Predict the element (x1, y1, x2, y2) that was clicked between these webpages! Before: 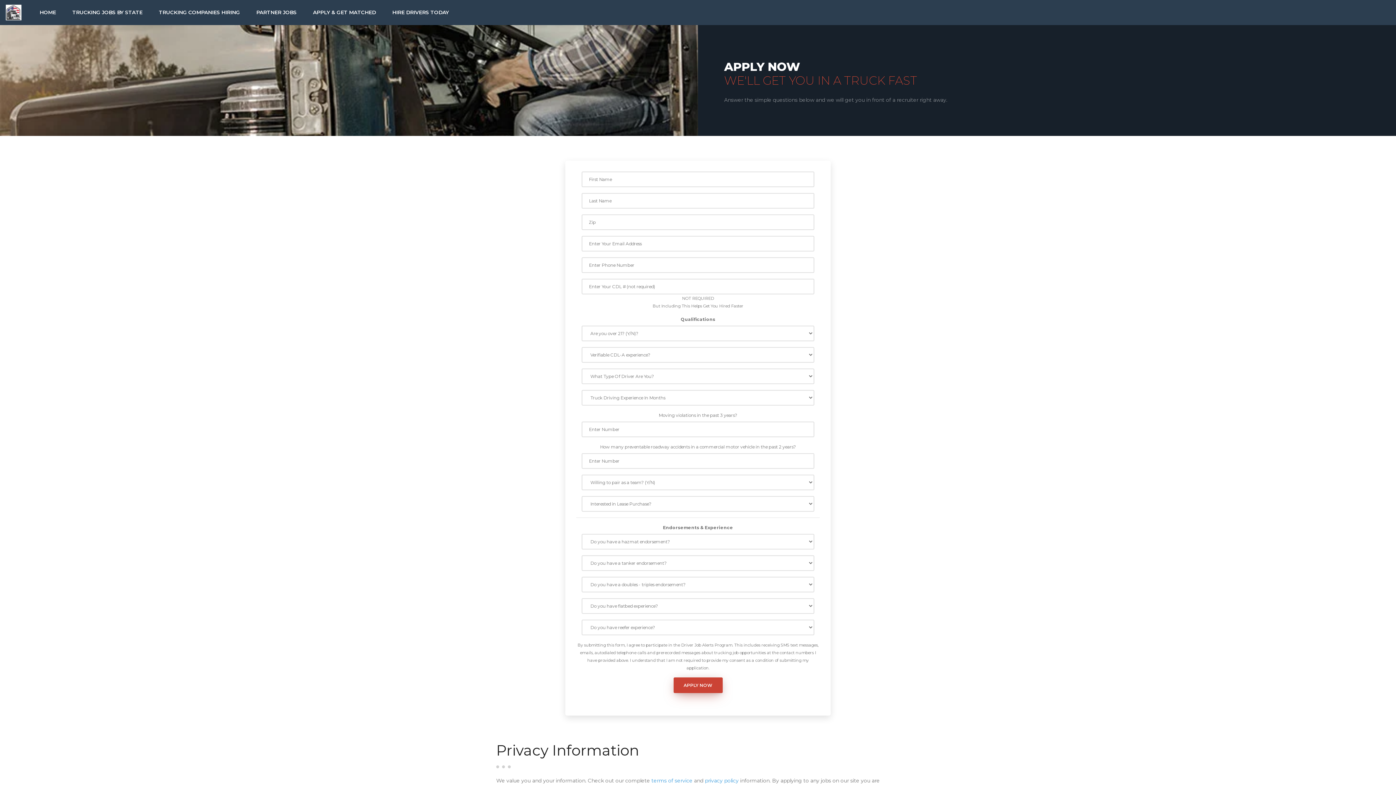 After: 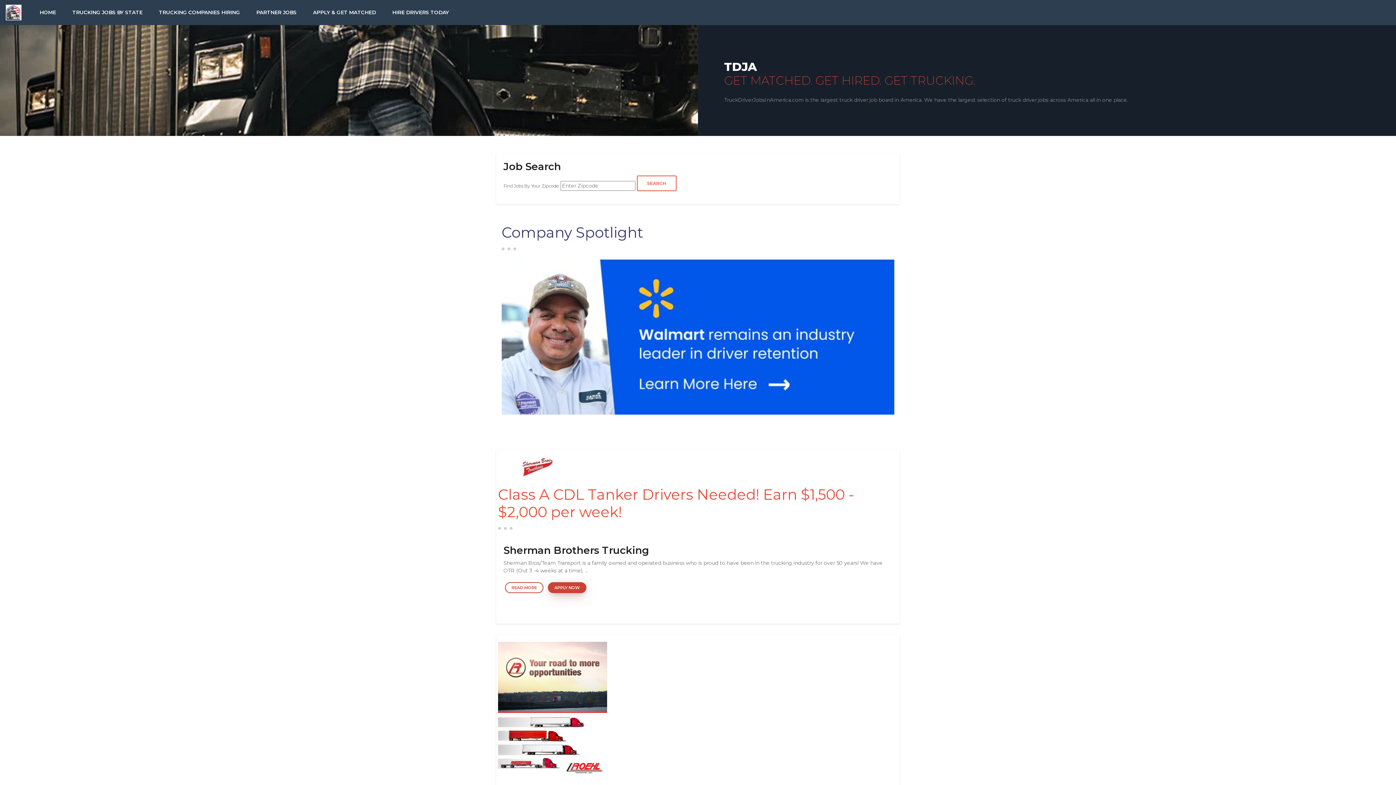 Action: bbox: (5, 4, 21, 20)